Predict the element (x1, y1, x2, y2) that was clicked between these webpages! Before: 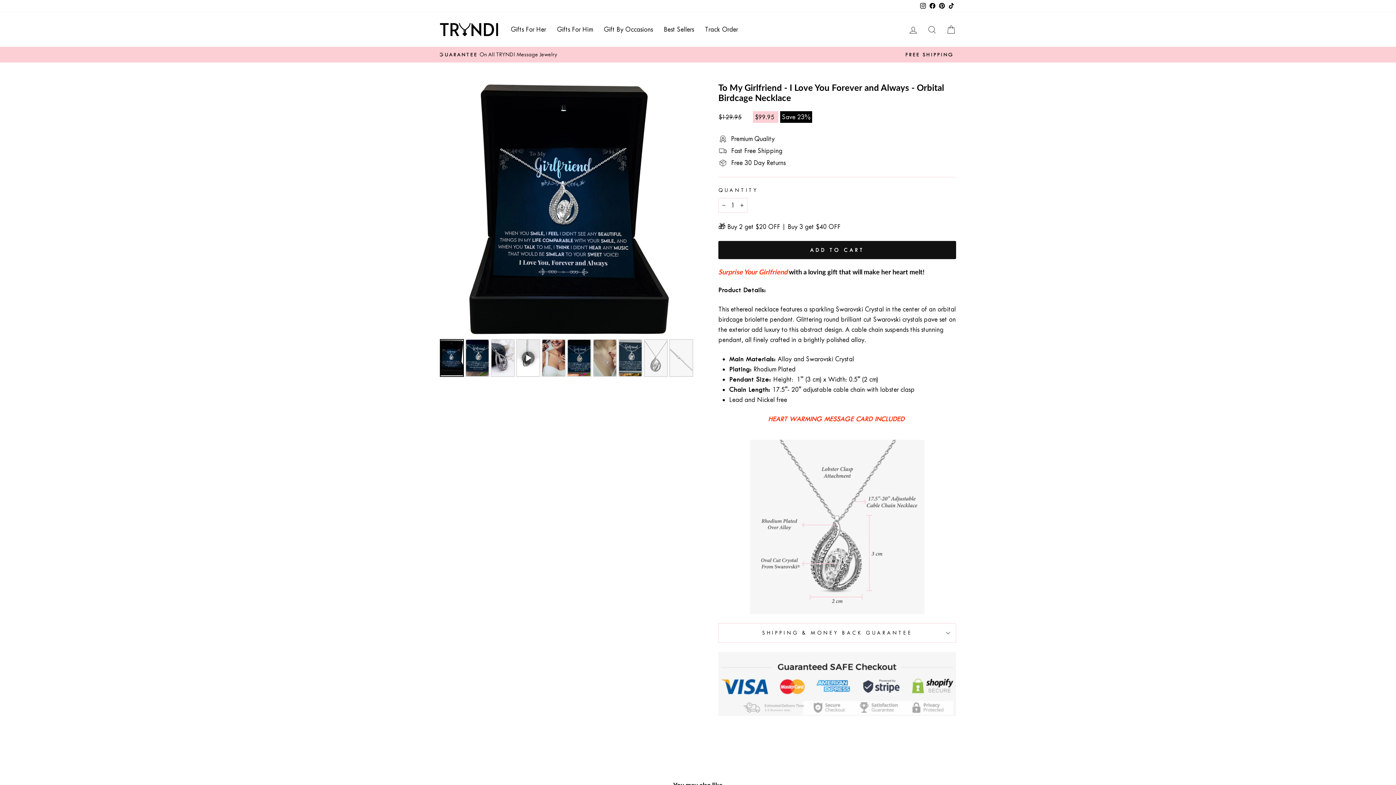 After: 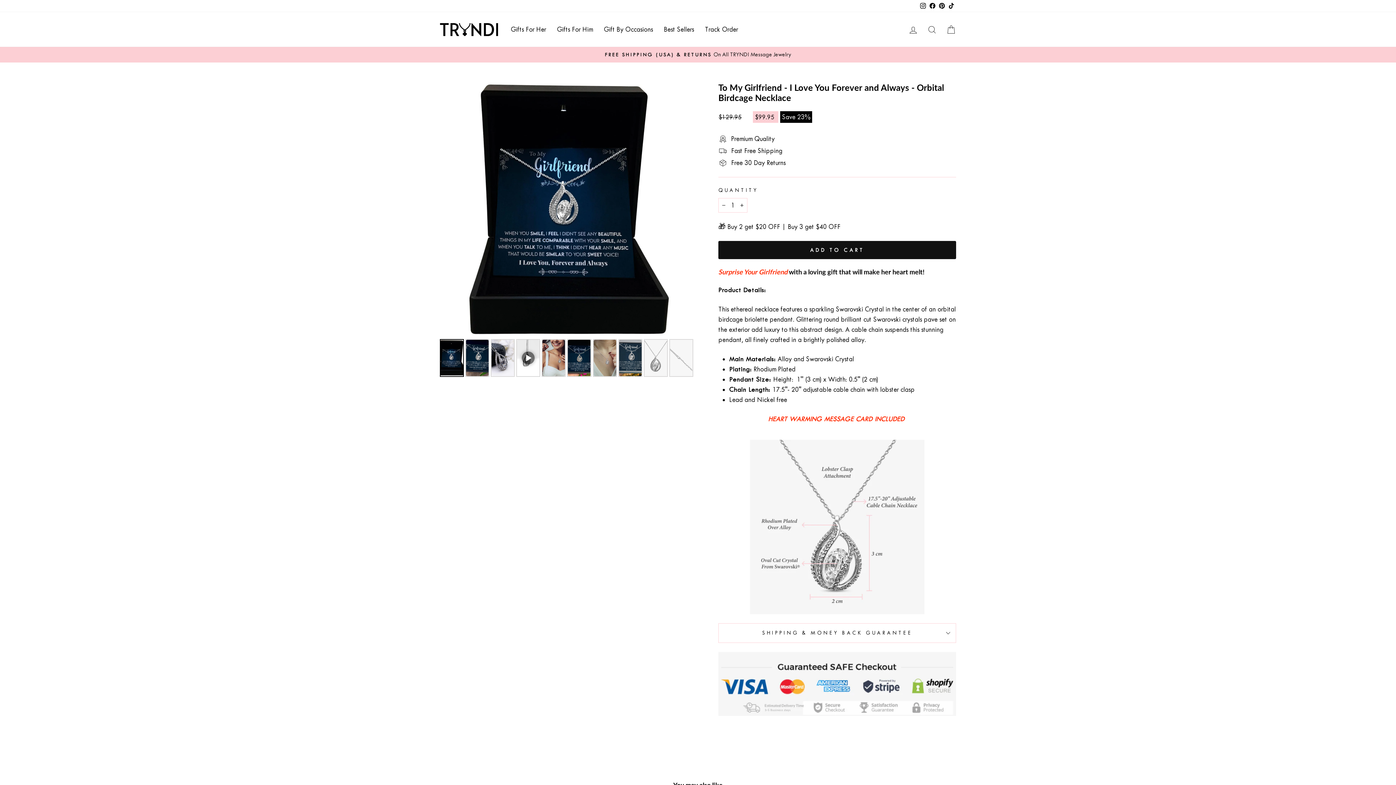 Action: bbox: (937, 0, 946, 12) label: Pinterest